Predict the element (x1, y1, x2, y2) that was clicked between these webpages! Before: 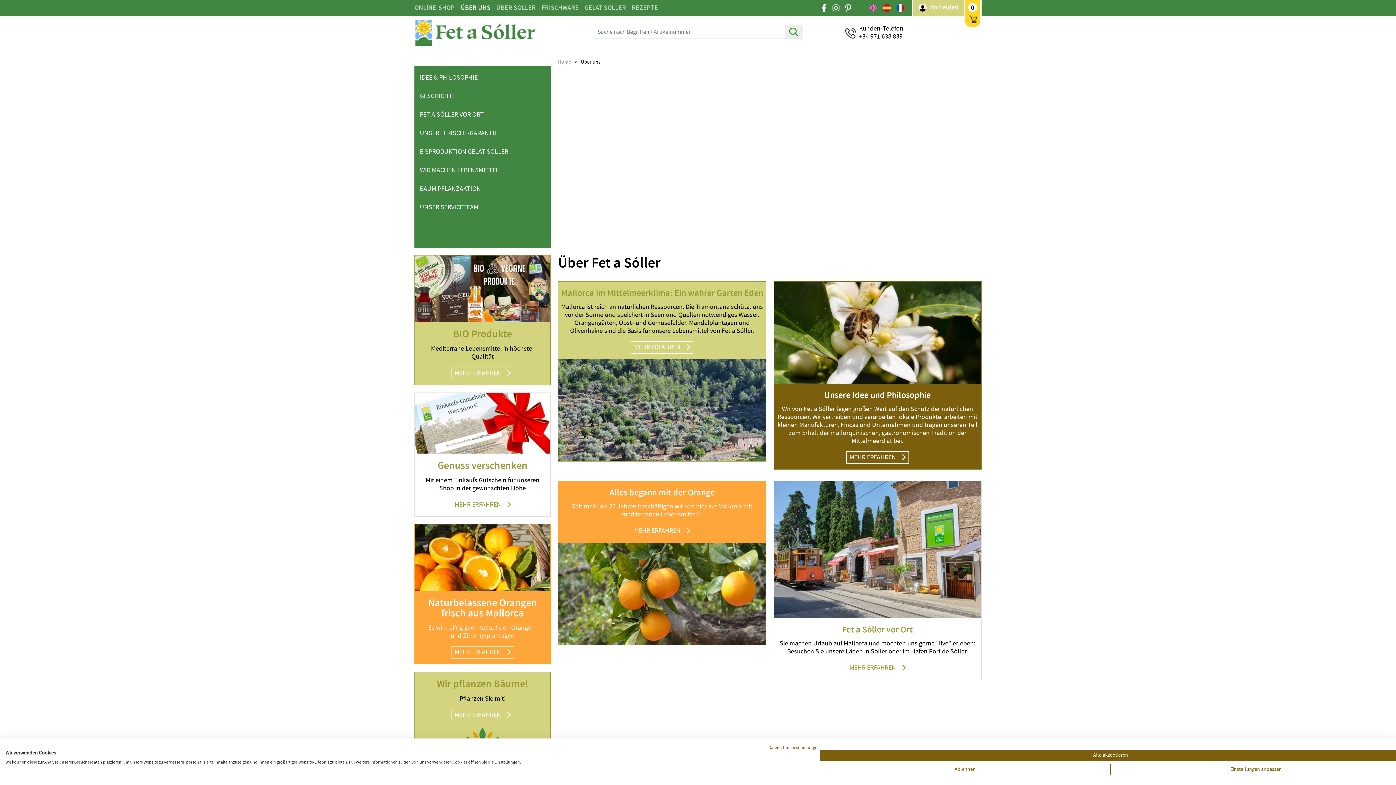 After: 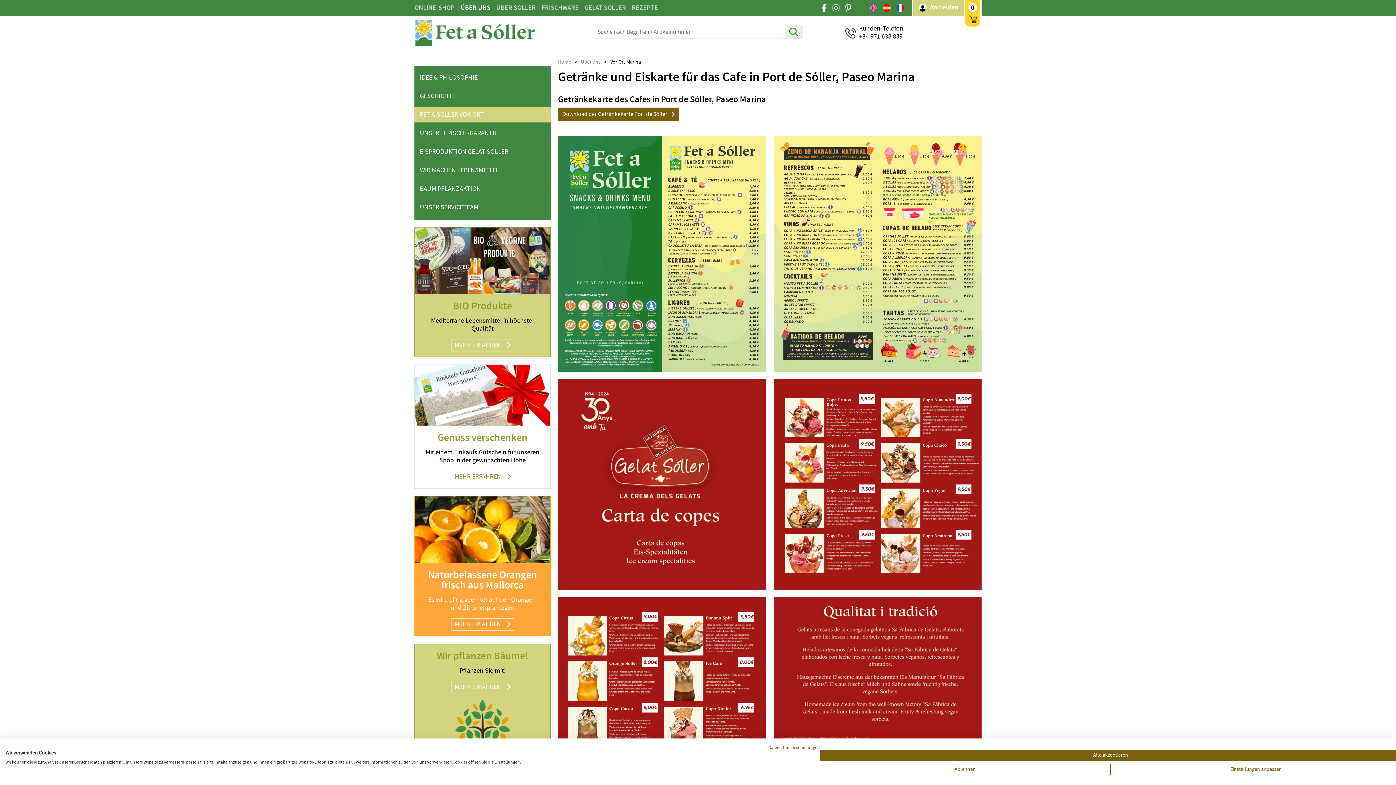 Action: label: MEHR ERFAHREN bbox: (846, 662, 909, 674)